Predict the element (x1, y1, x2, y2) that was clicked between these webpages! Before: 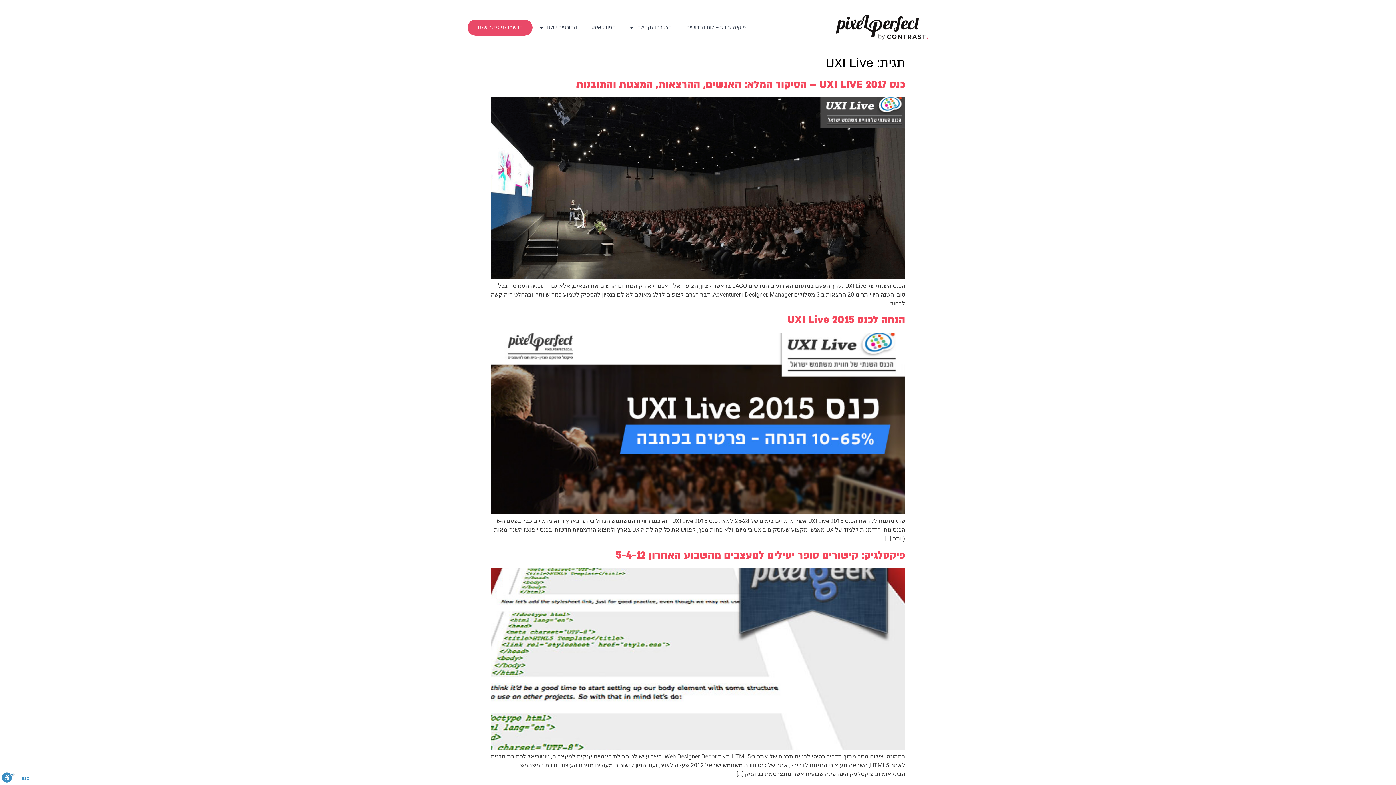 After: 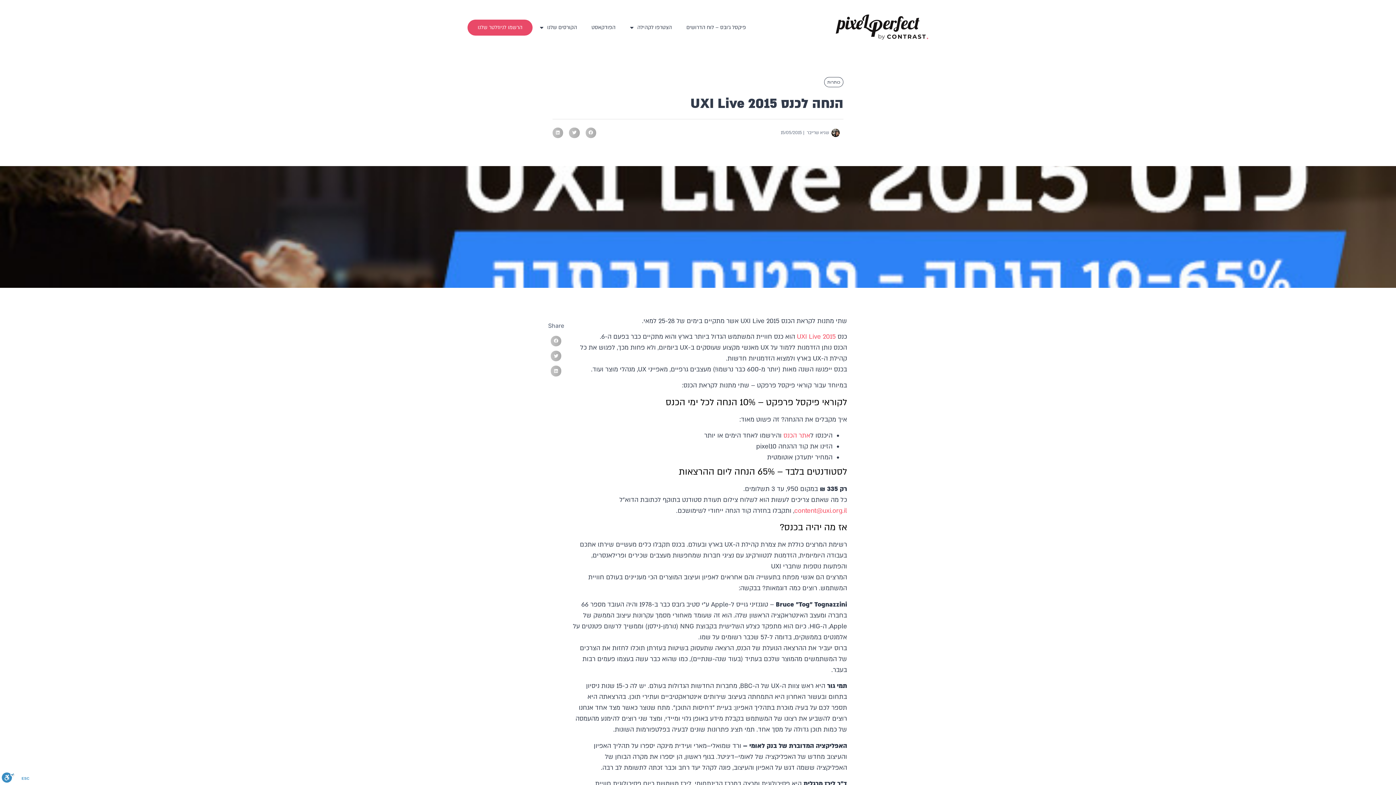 Action: bbox: (490, 509, 905, 516)